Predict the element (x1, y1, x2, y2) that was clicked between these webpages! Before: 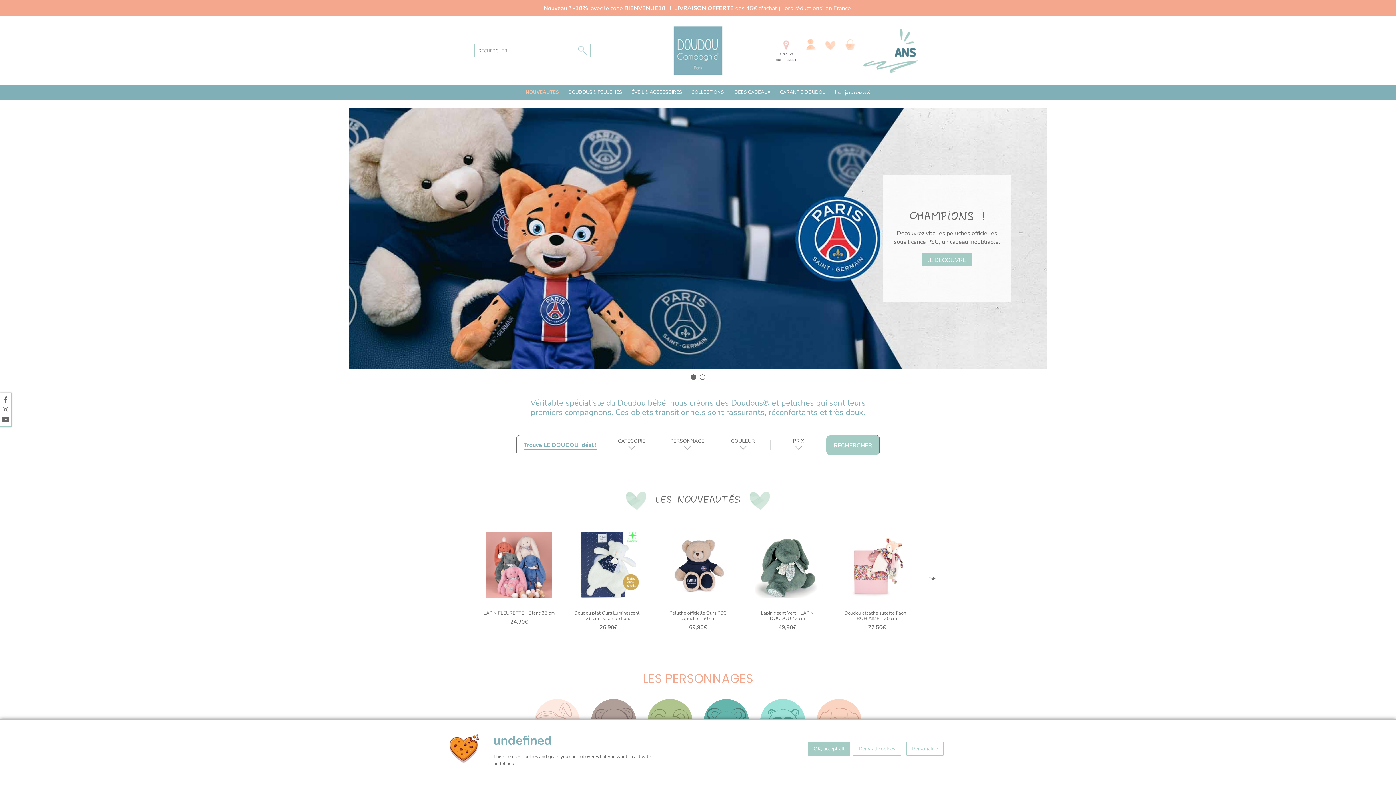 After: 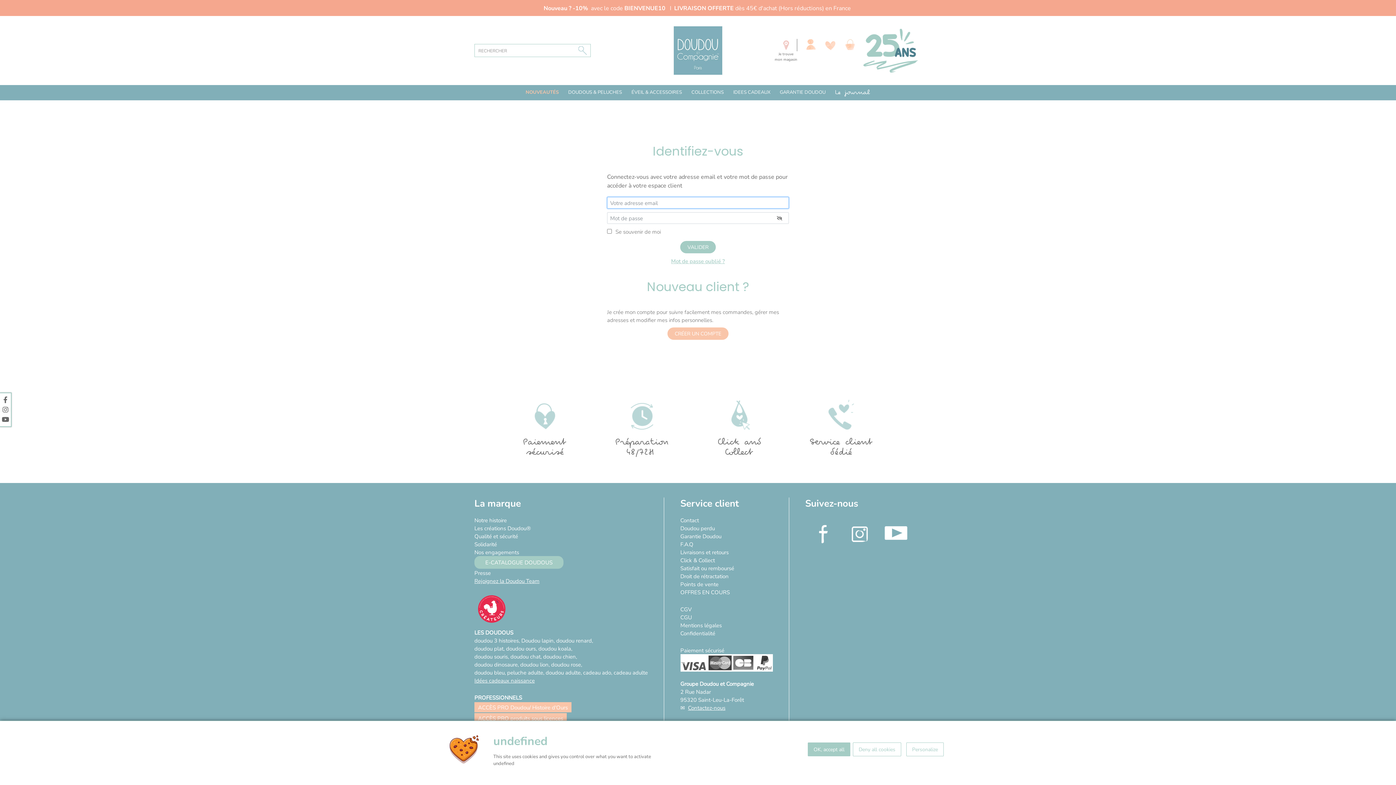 Action: bbox: (804, 38, 817, 52)